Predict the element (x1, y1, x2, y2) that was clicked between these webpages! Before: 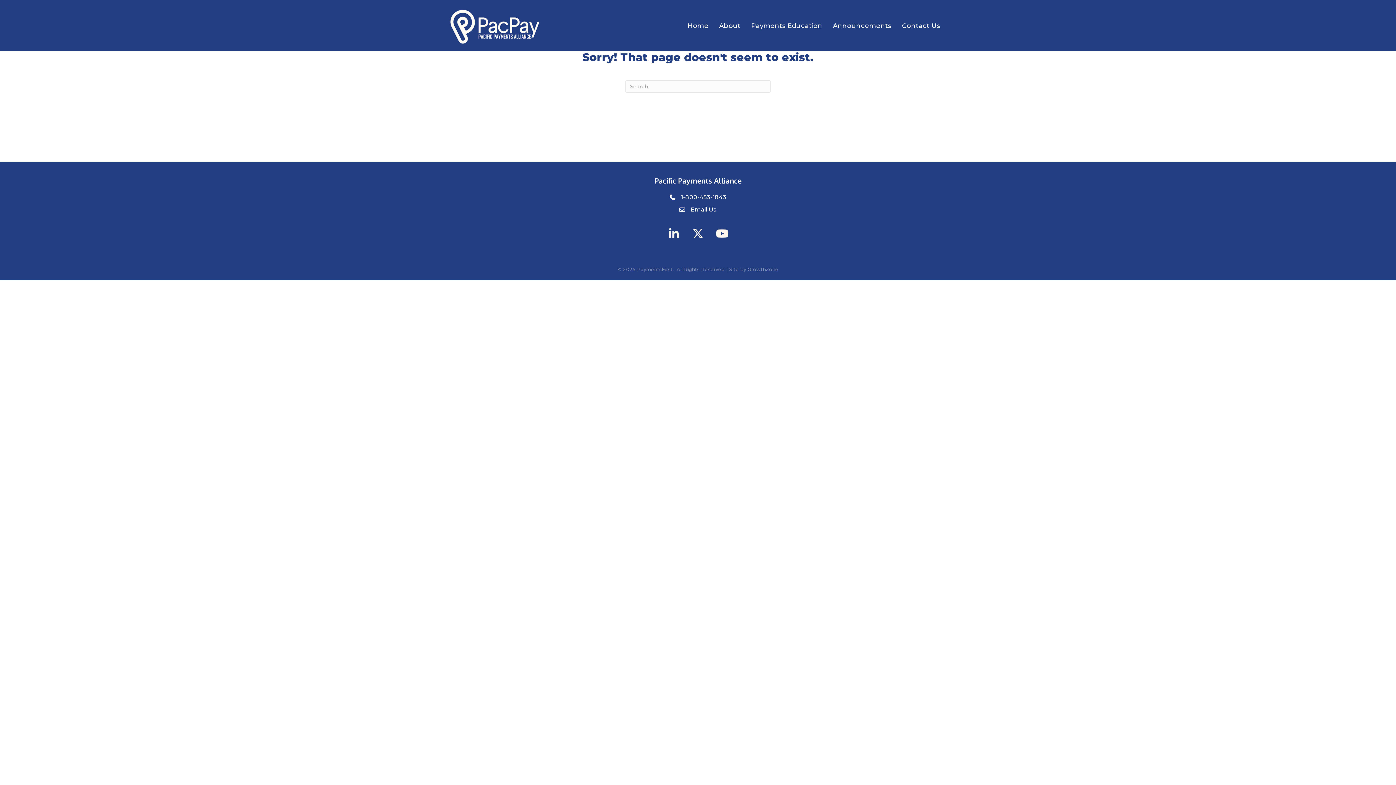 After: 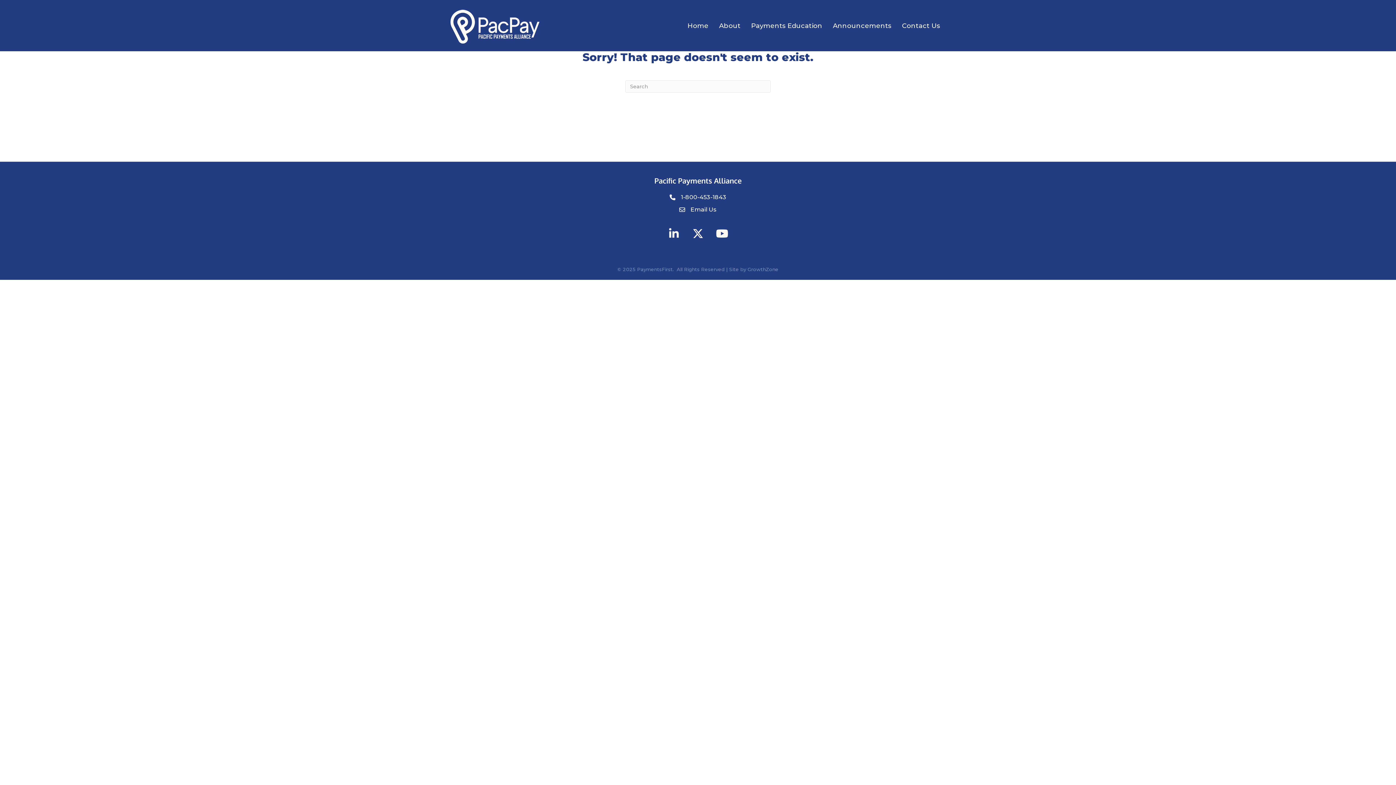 Action: label: 1-800-453-1843 bbox: (681, 193, 726, 201)